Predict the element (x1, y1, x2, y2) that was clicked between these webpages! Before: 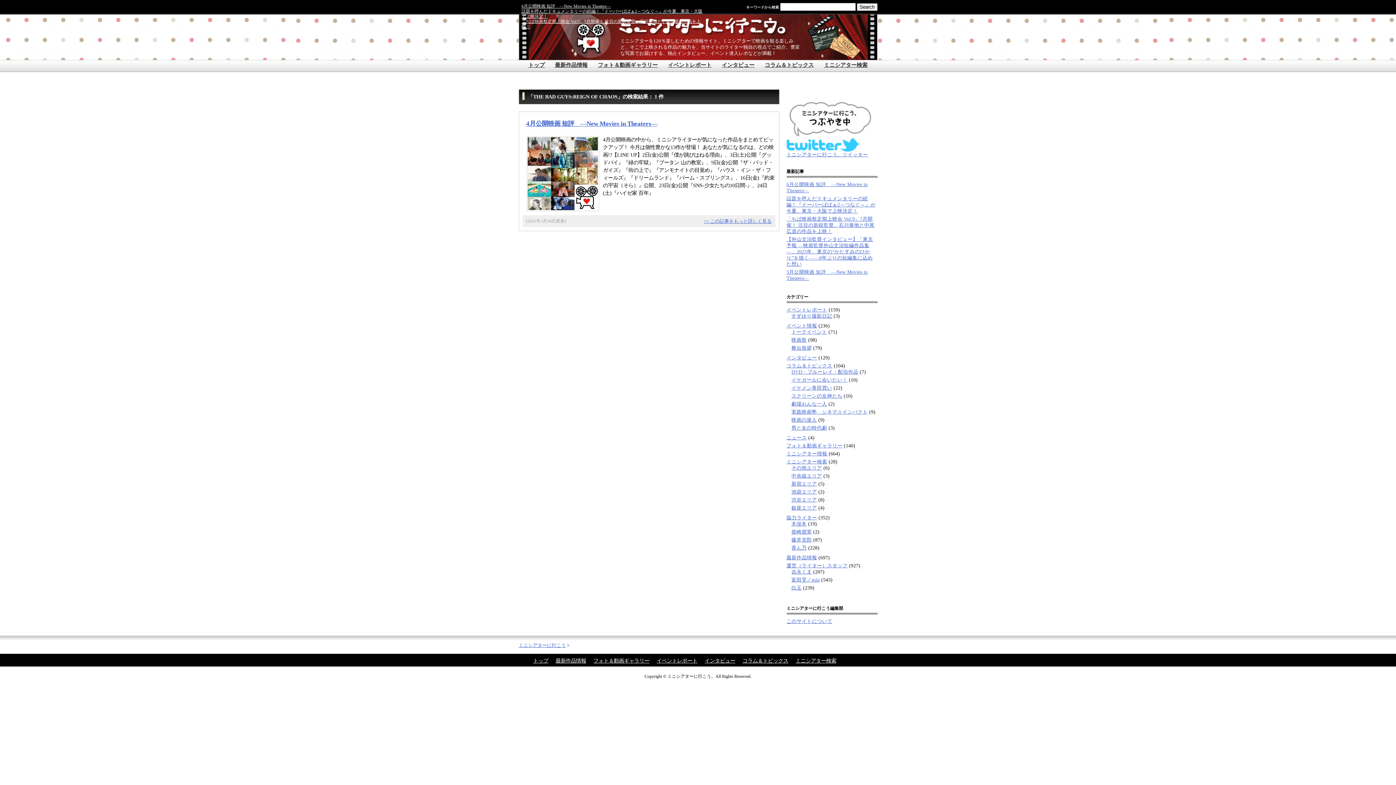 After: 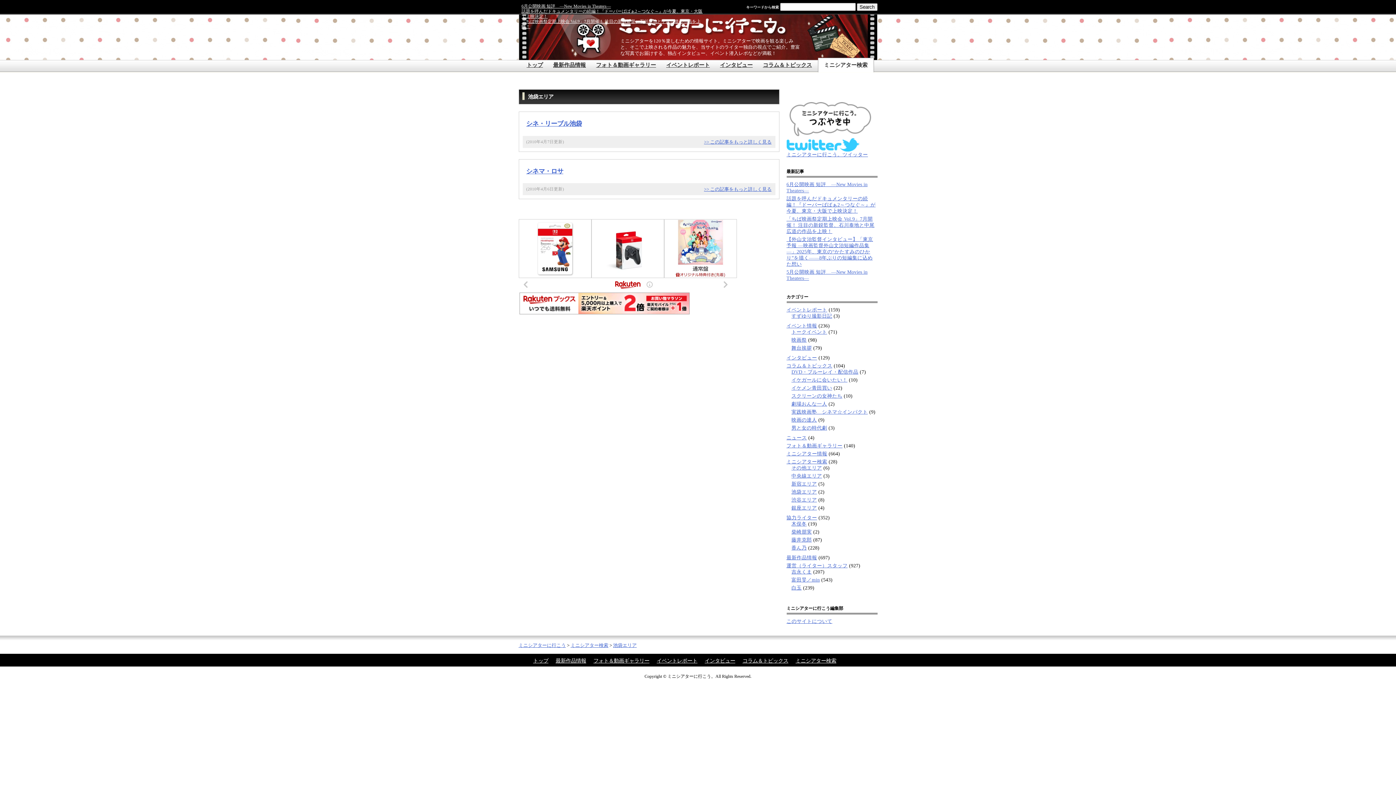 Action: label: 池袋エリア bbox: (791, 489, 817, 494)